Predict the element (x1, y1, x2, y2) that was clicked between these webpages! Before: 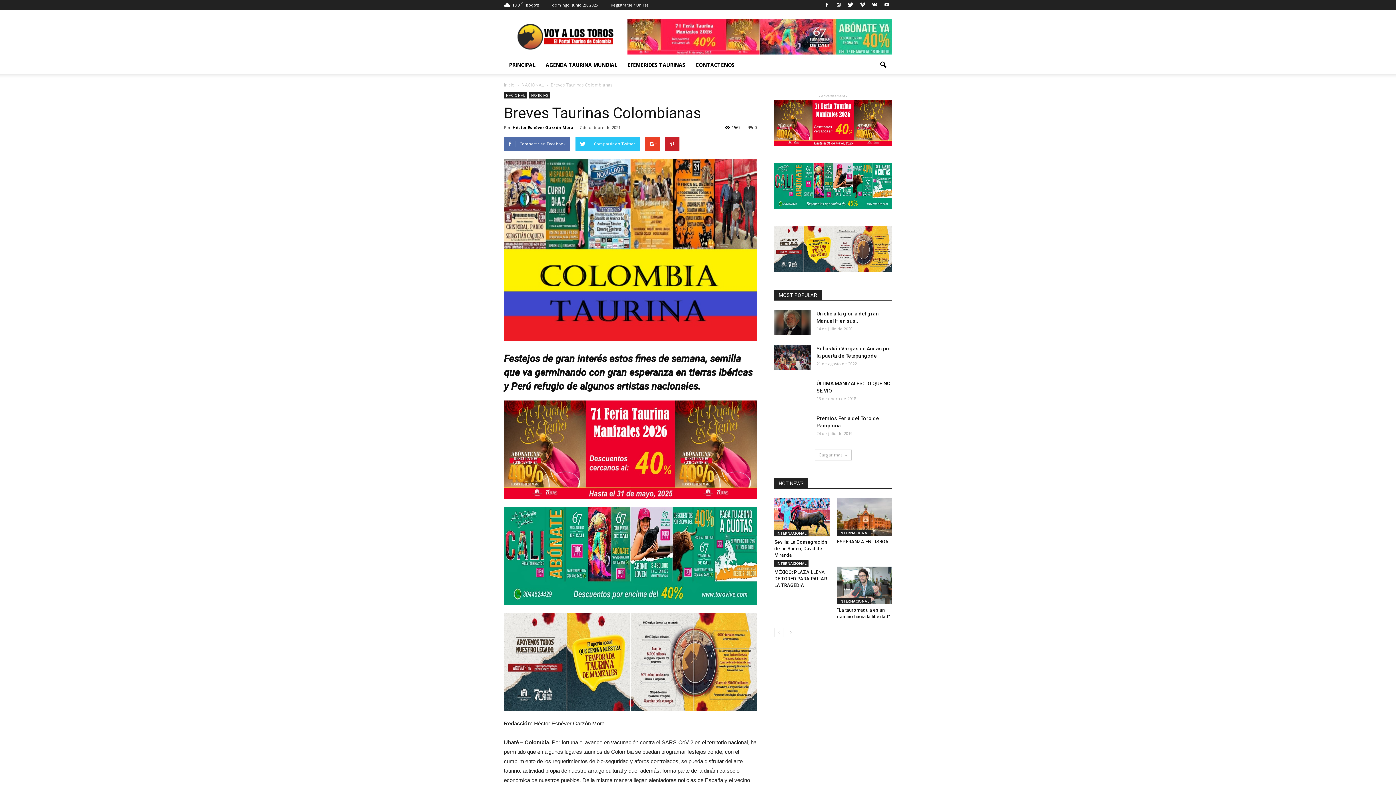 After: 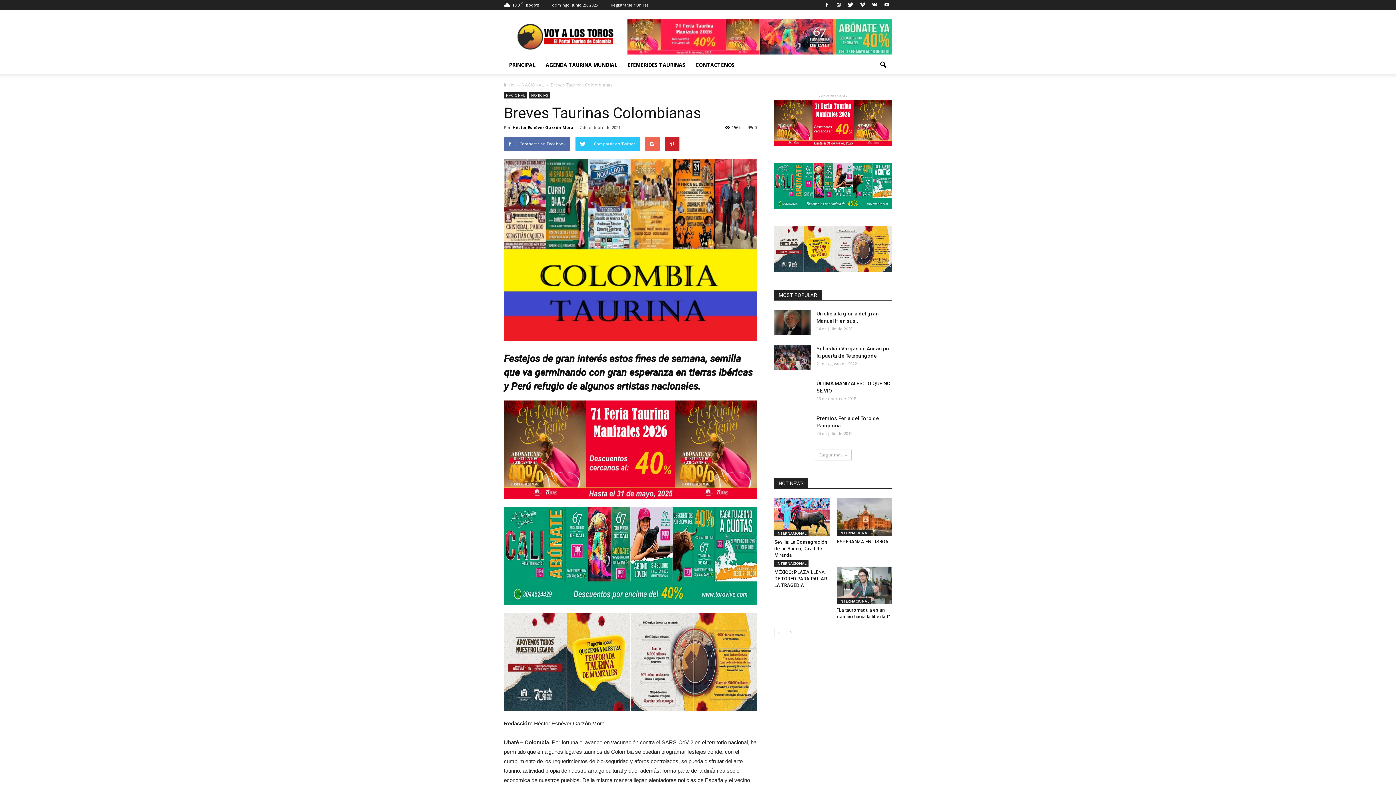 Action: bbox: (645, 136, 660, 151)